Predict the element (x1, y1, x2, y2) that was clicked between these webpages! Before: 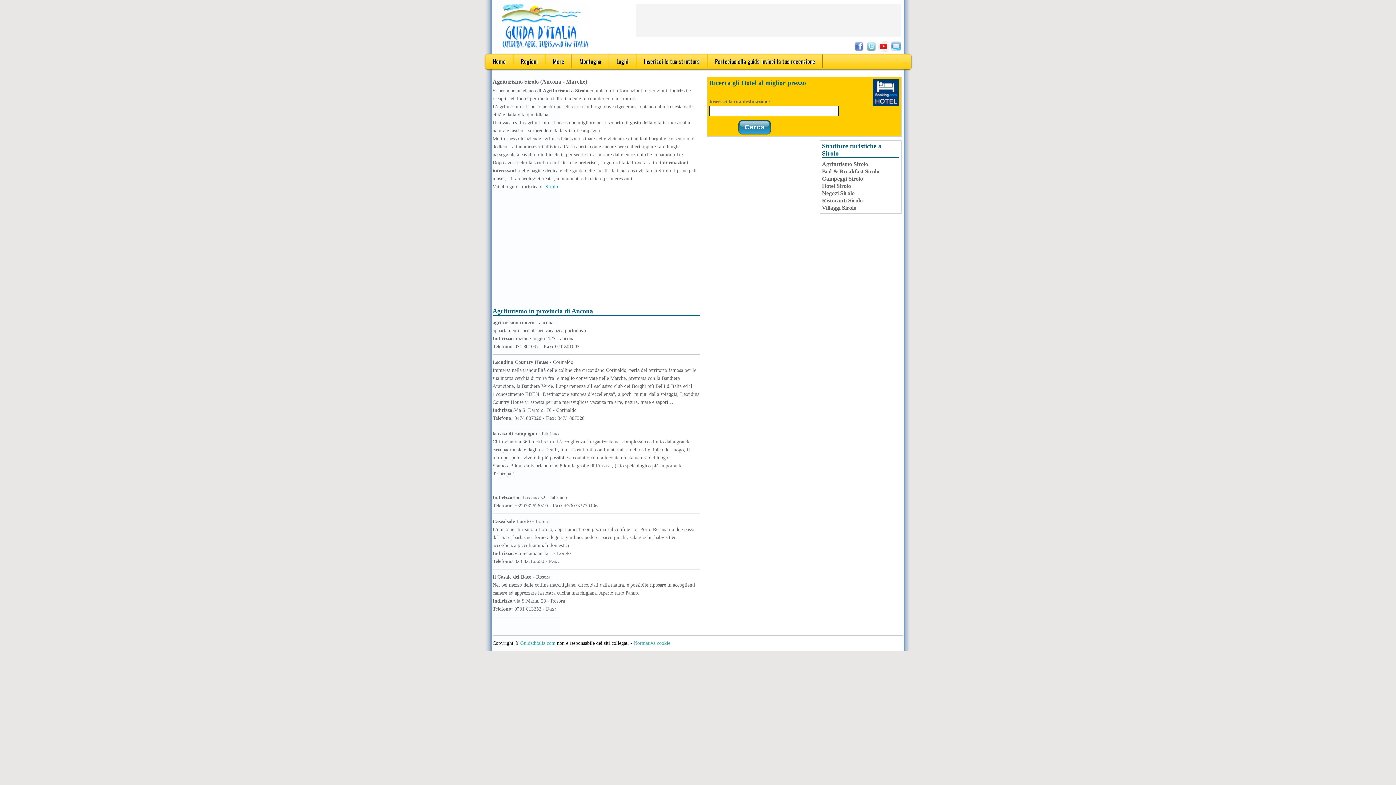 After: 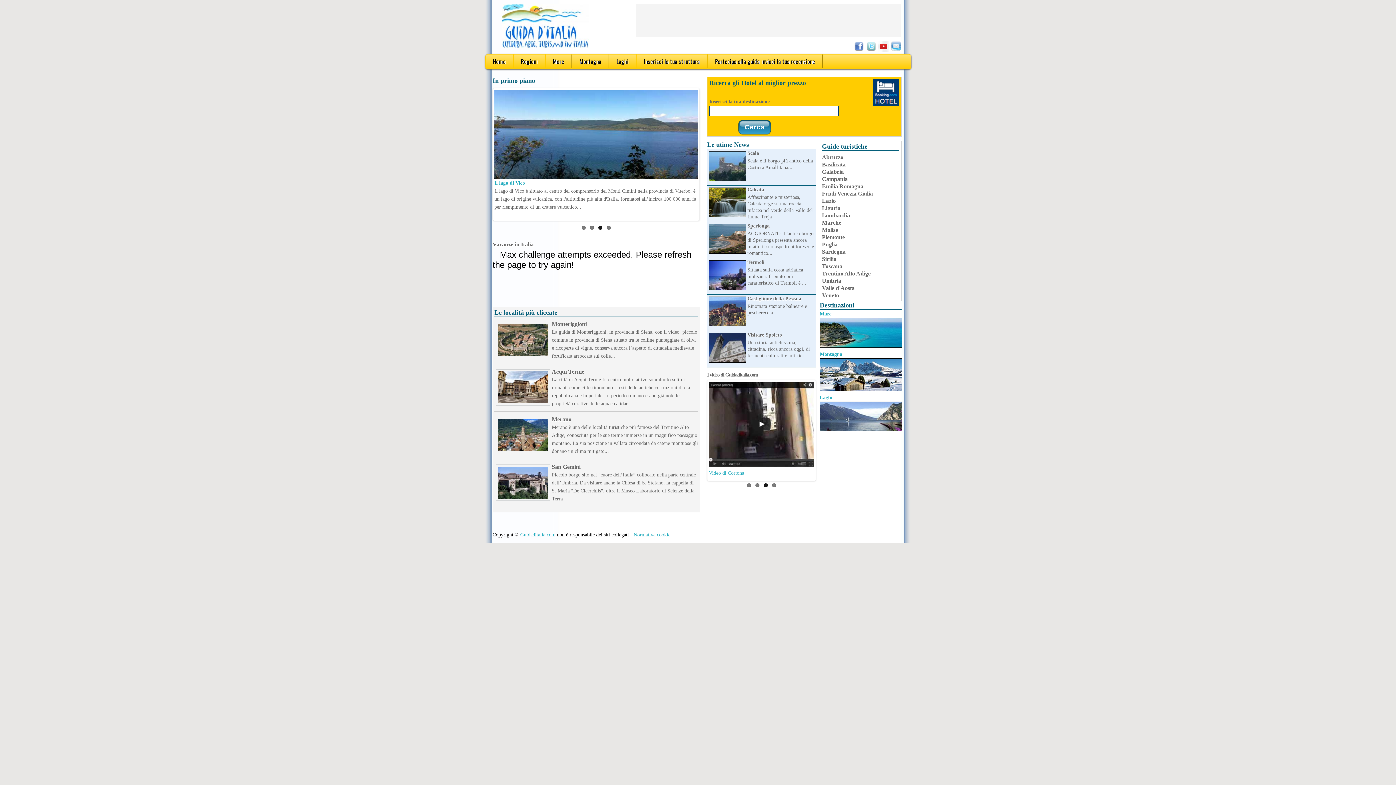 Action: bbox: (520, 640, 557, 646) label: Guidaditalia.com 